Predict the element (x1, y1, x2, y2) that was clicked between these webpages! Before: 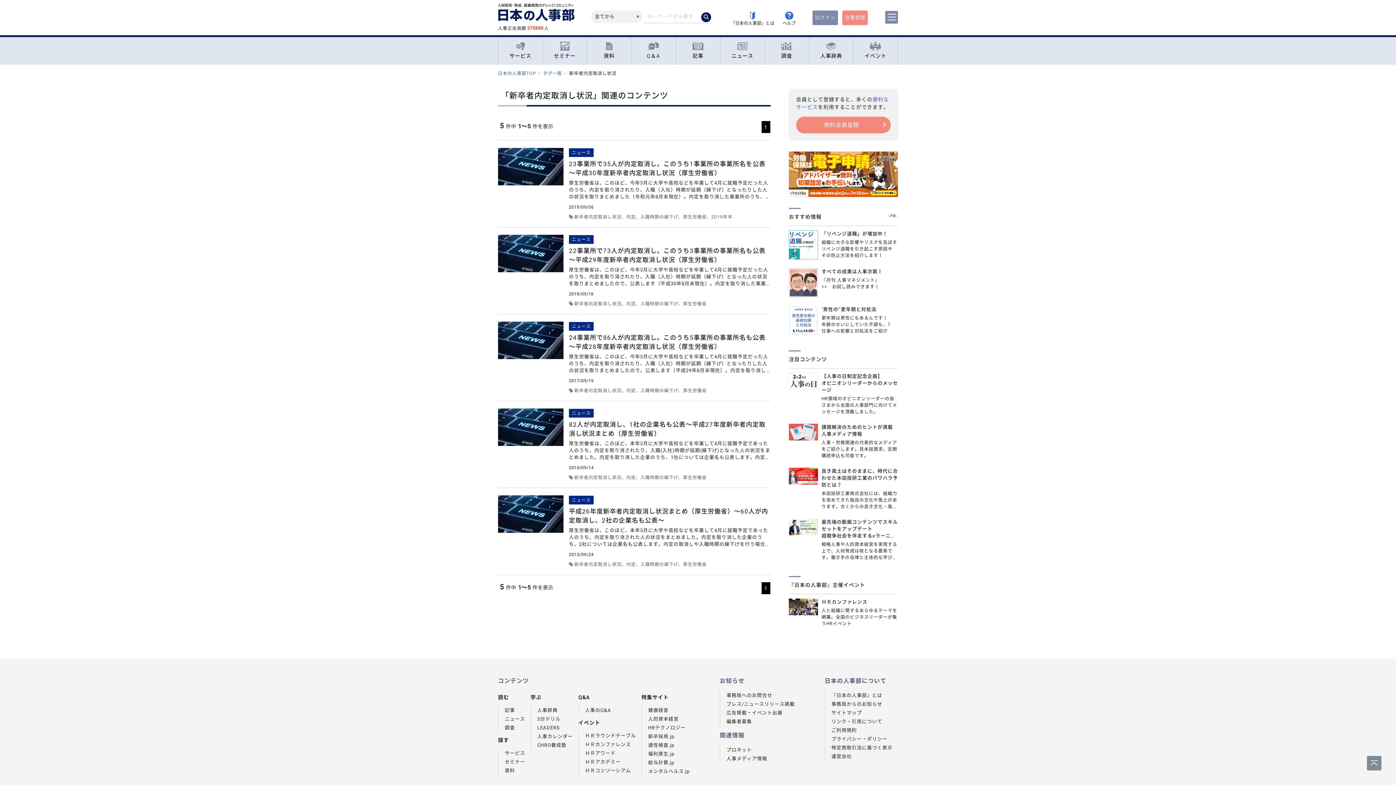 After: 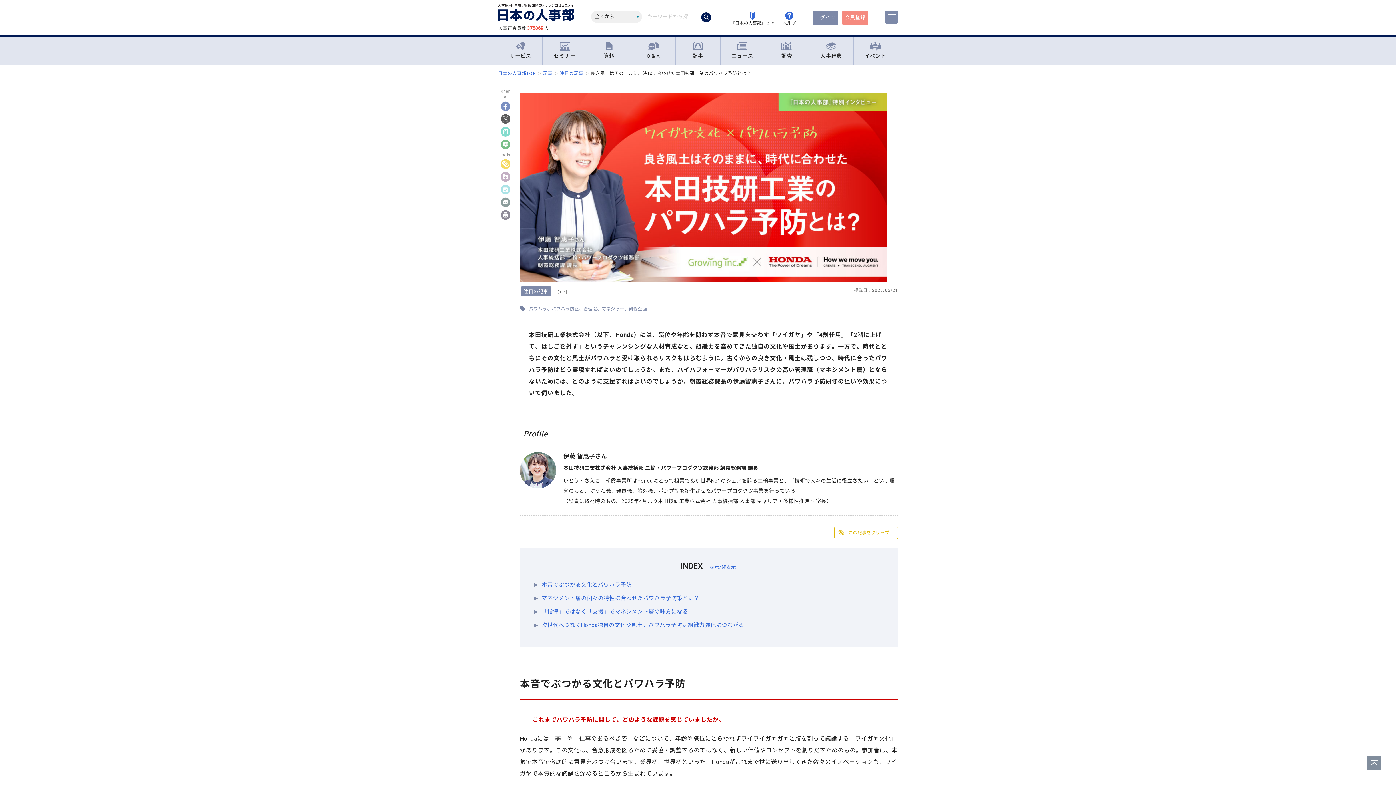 Action: label: 良き風土はそのままに、時代に合わせた本田技研工業のパワハラ予防とは？

本田技研工業株式会社には、組織力を高めてきた独自の文化や風土があります。古くからの良き文化・風... bbox: (789, 468, 898, 510)